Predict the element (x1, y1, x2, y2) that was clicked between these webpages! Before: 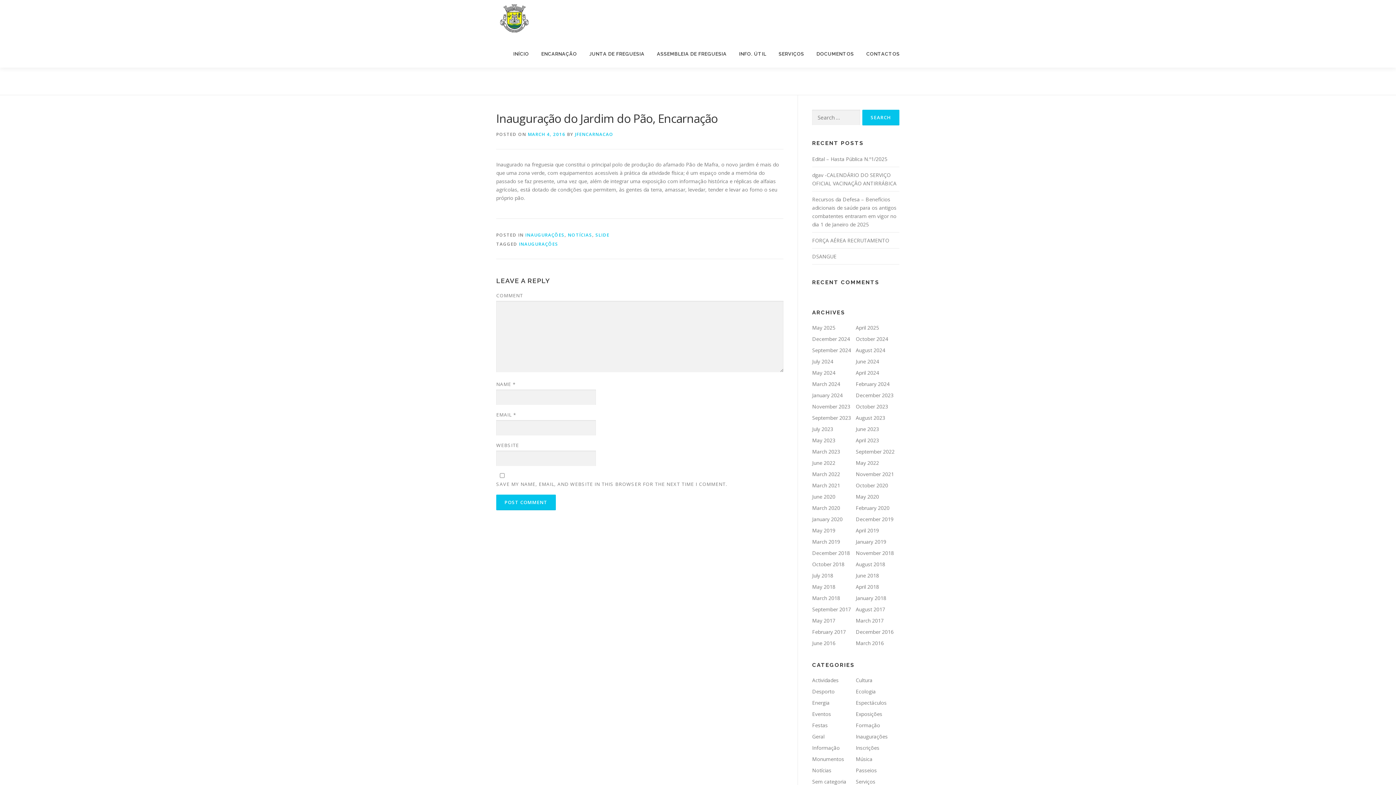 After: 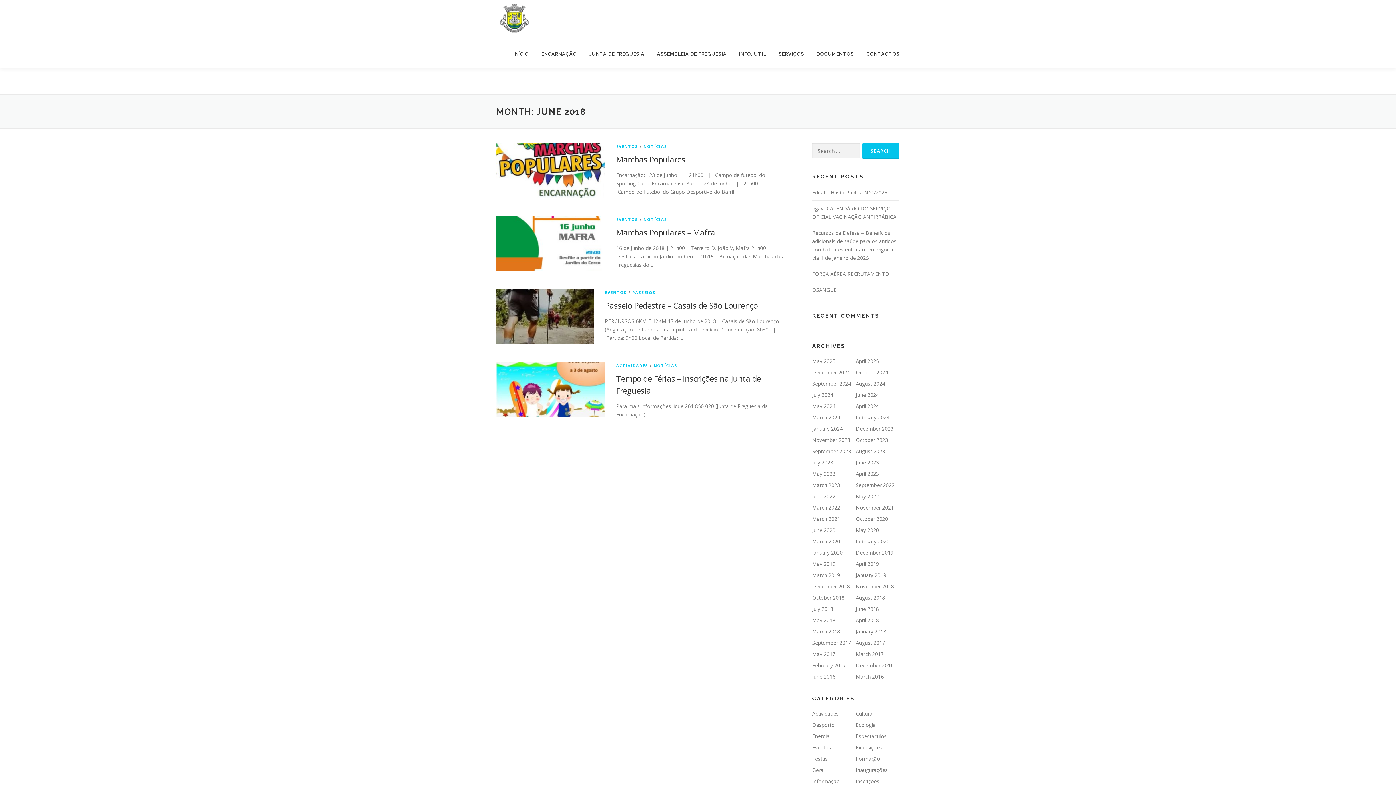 Action: bbox: (856, 572, 879, 579) label: June 2018